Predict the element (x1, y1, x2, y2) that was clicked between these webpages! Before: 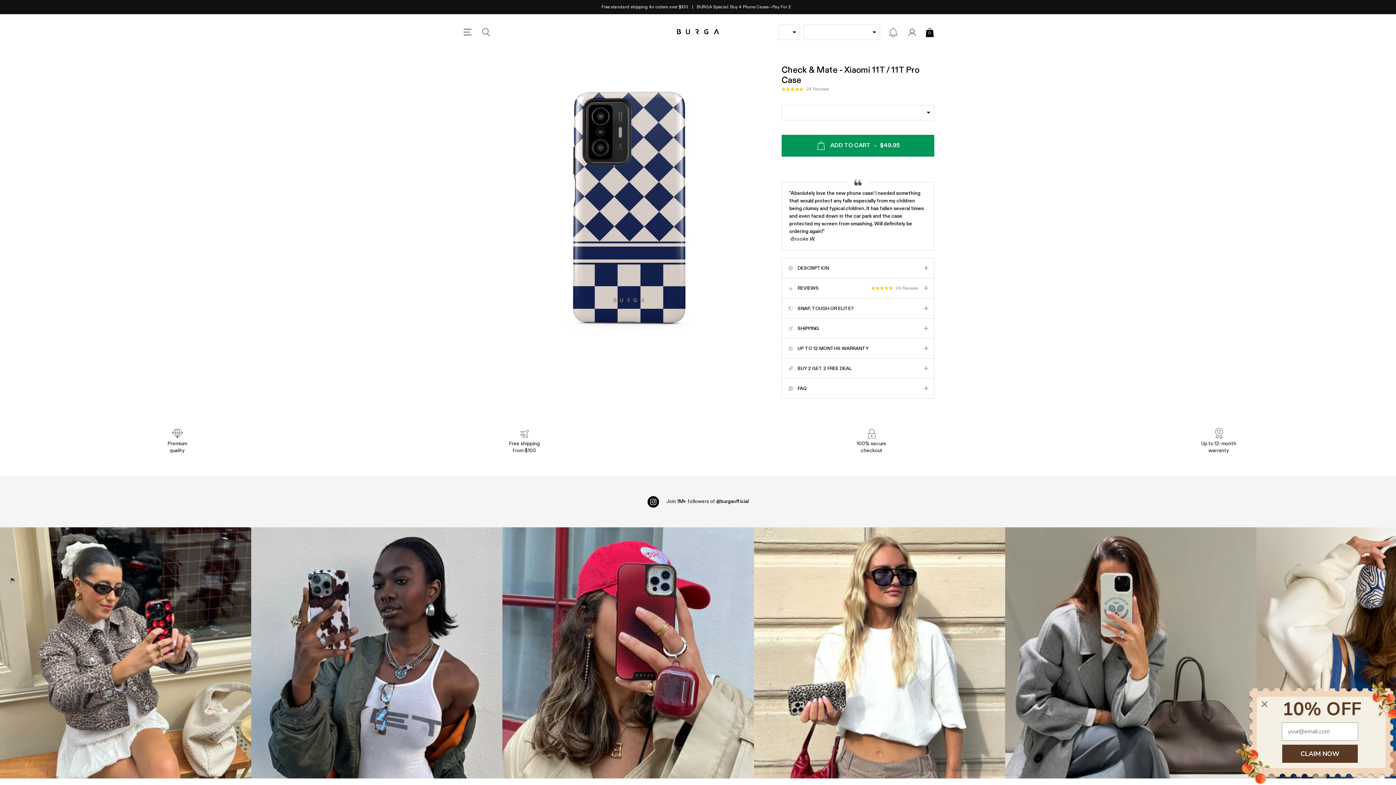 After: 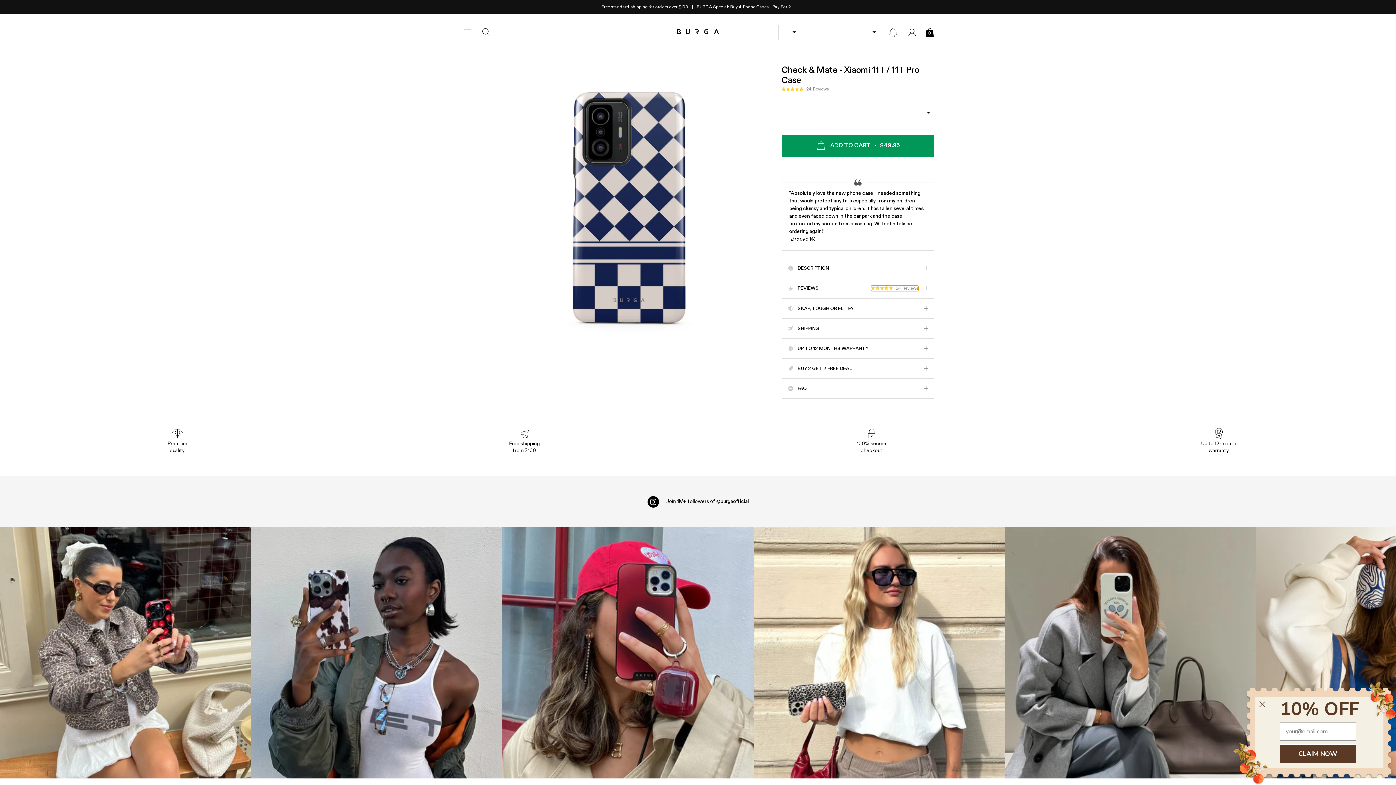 Action: label: Rated 5.0 out of 5 stars
24 Reviews
Click to scroll to reviews bbox: (871, 285, 918, 291)